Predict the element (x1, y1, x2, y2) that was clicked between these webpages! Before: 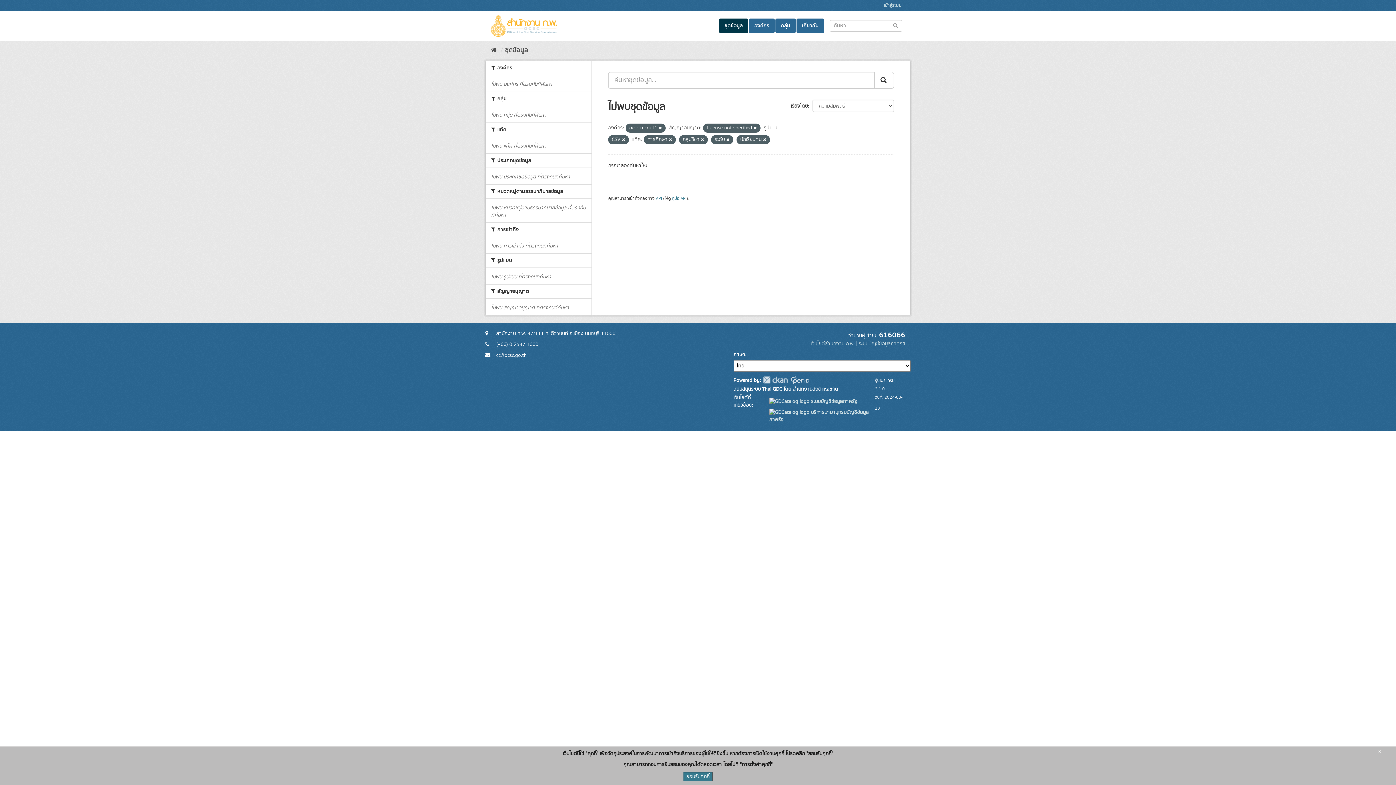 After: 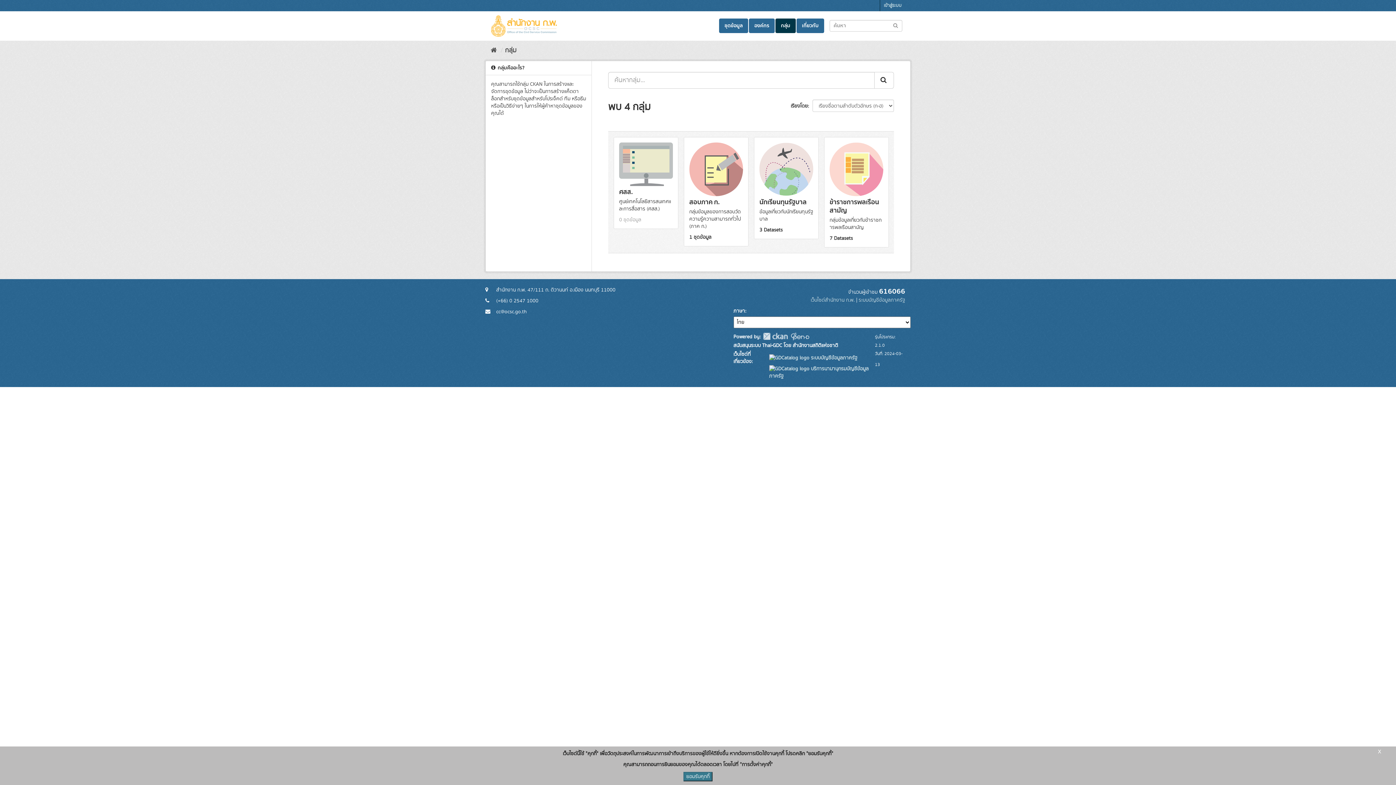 Action: label: กลุ่ม bbox: (775, 18, 796, 33)